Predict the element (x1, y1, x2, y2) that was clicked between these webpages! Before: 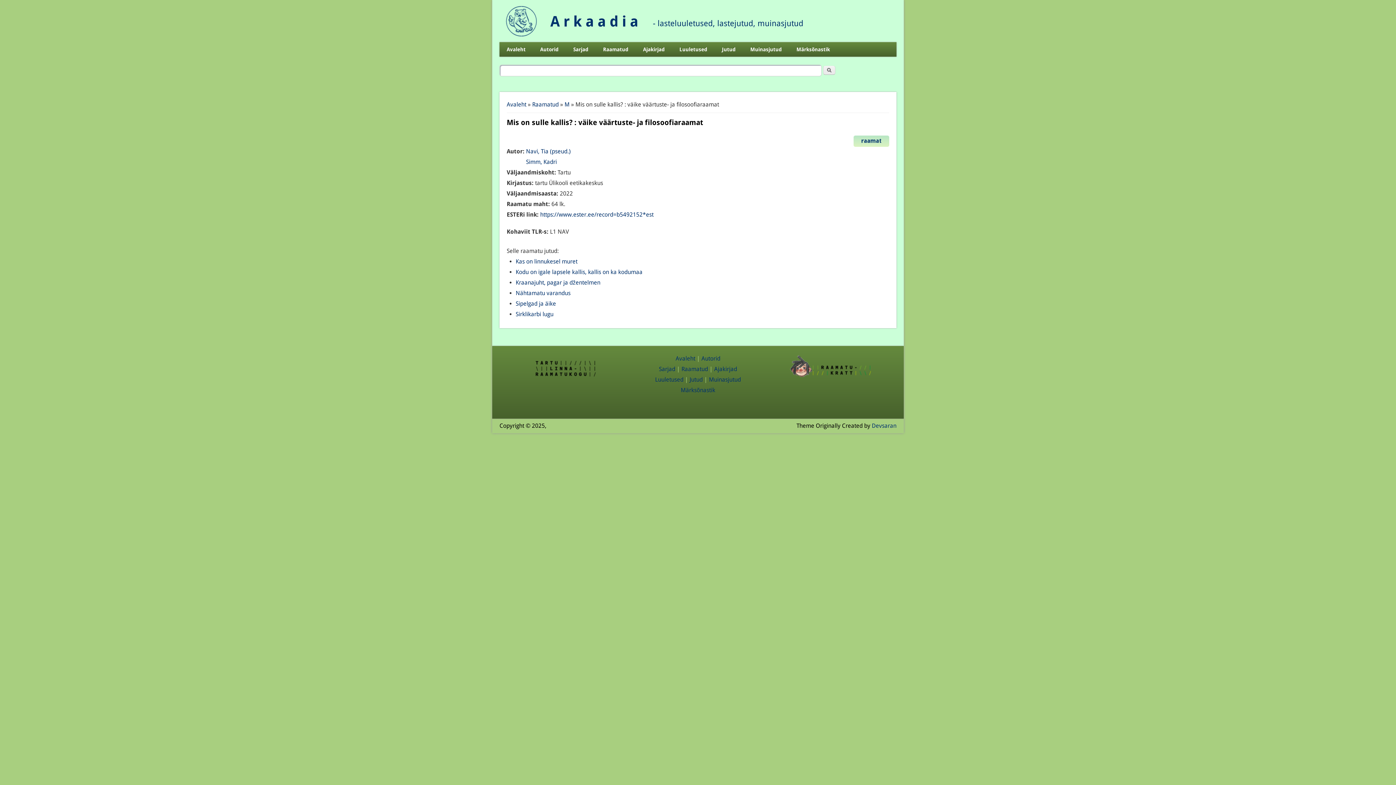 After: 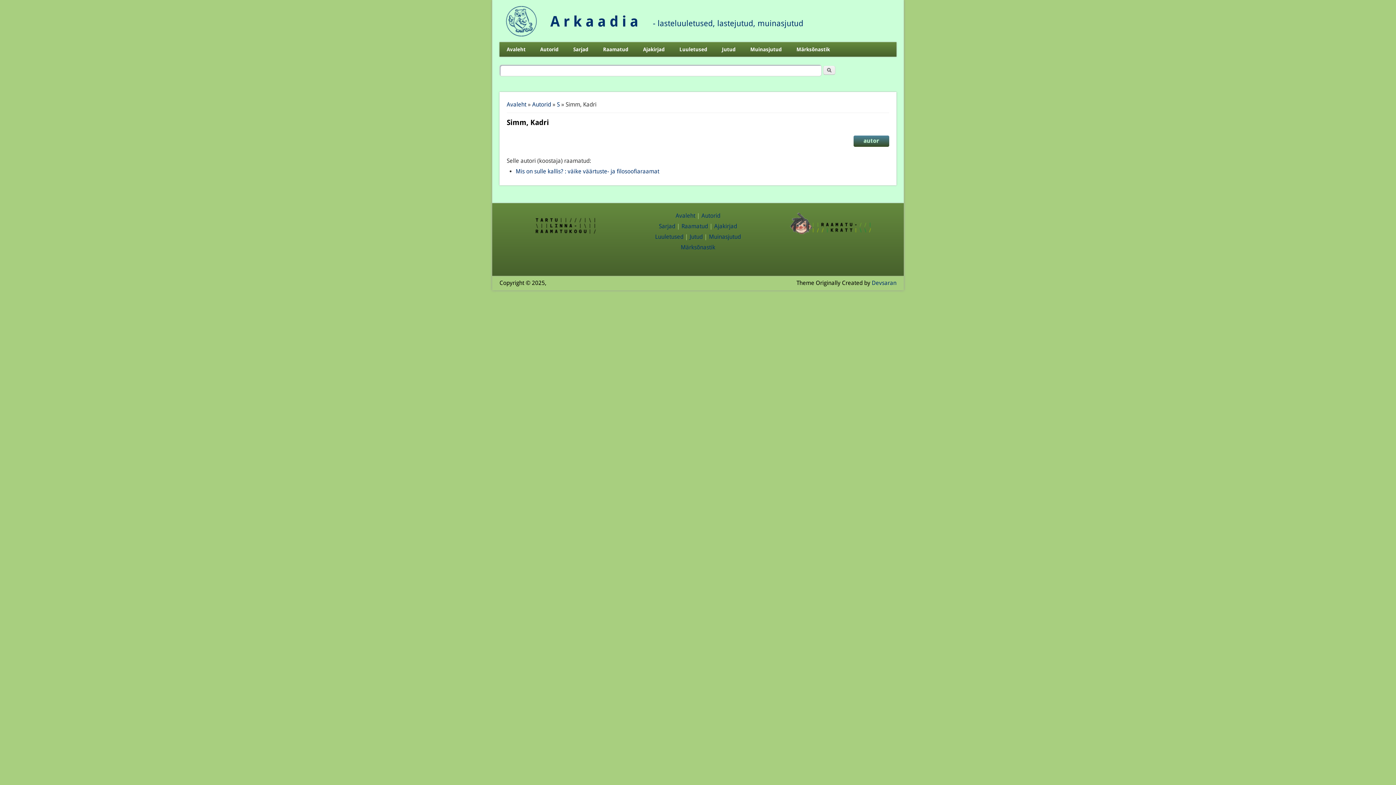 Action: bbox: (526, 158, 557, 165) label: Simm, Kadri